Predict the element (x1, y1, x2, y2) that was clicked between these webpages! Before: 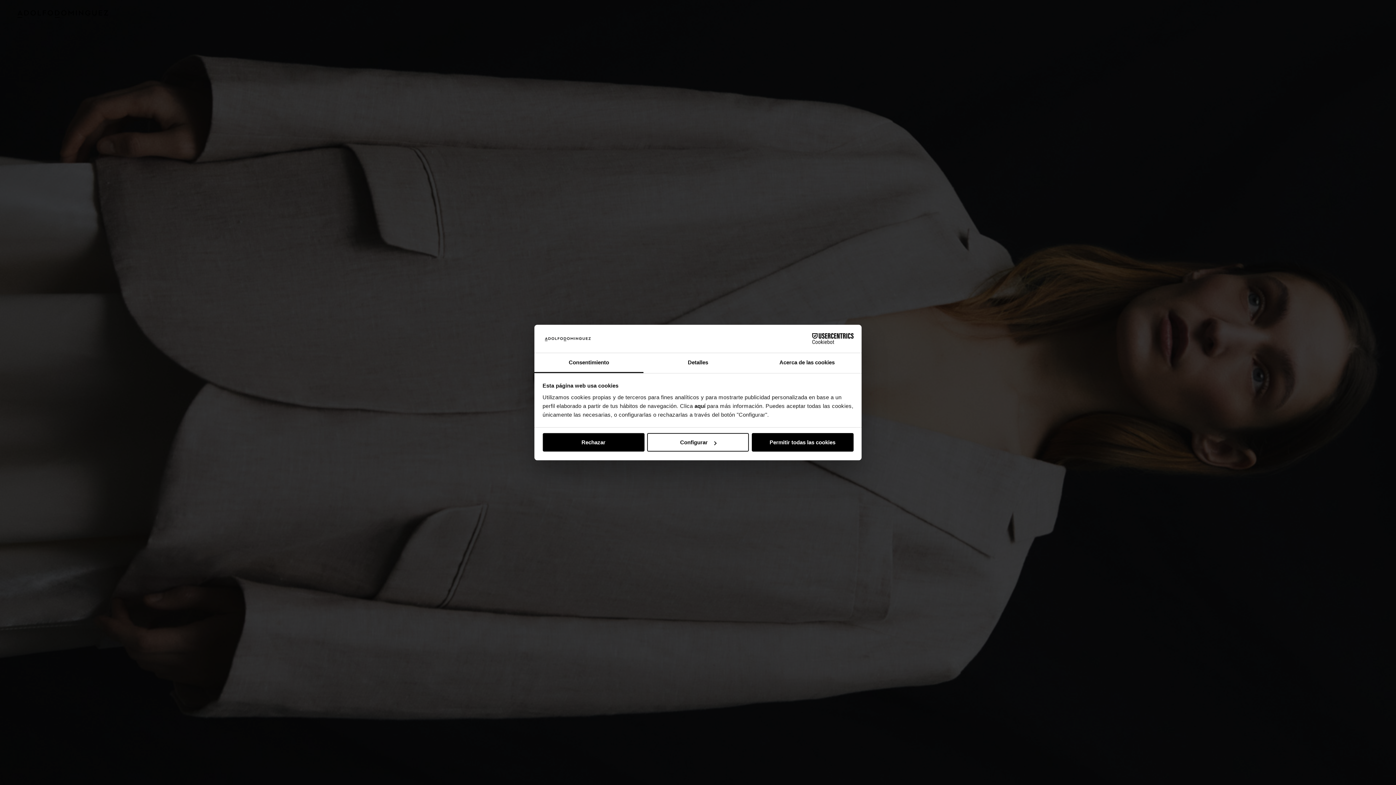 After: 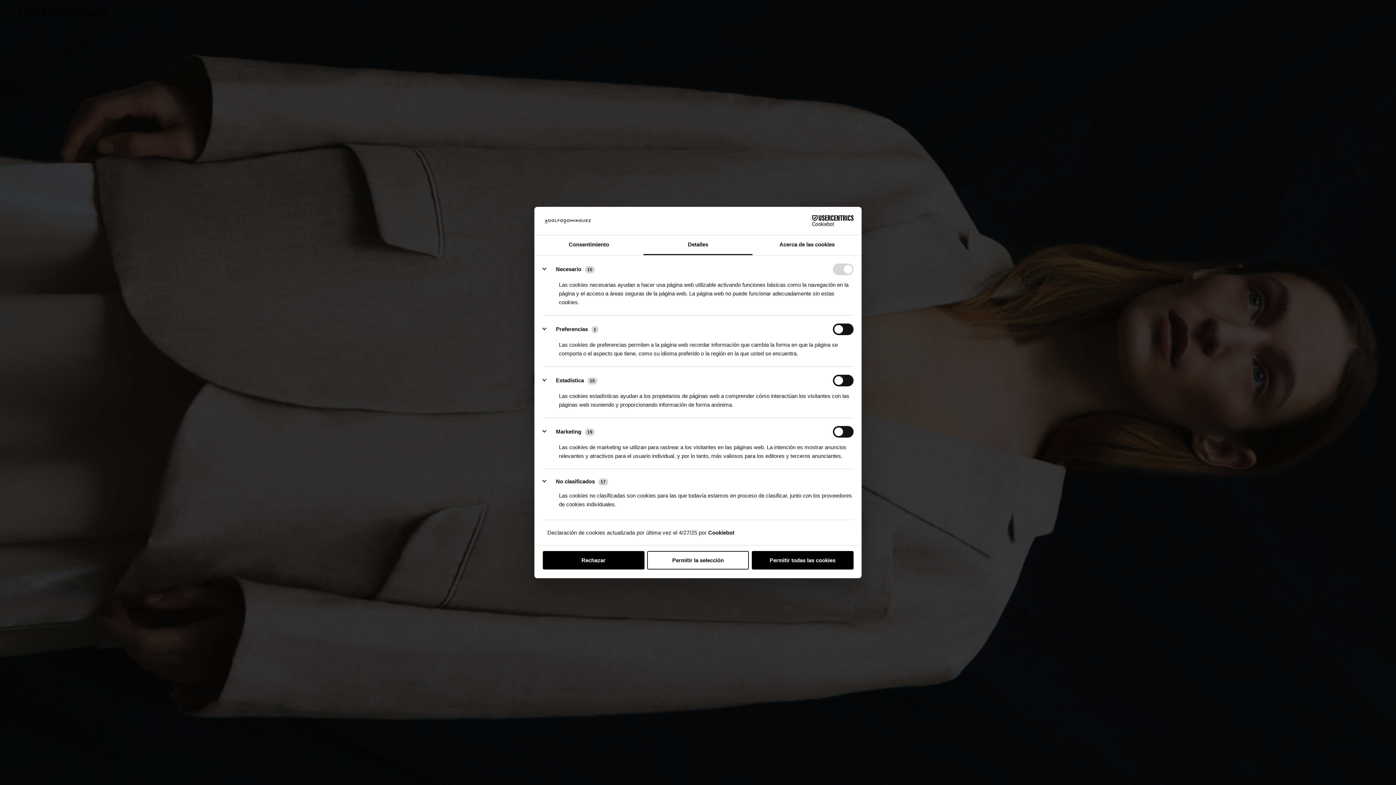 Action: label: Detalles bbox: (643, 353, 752, 373)